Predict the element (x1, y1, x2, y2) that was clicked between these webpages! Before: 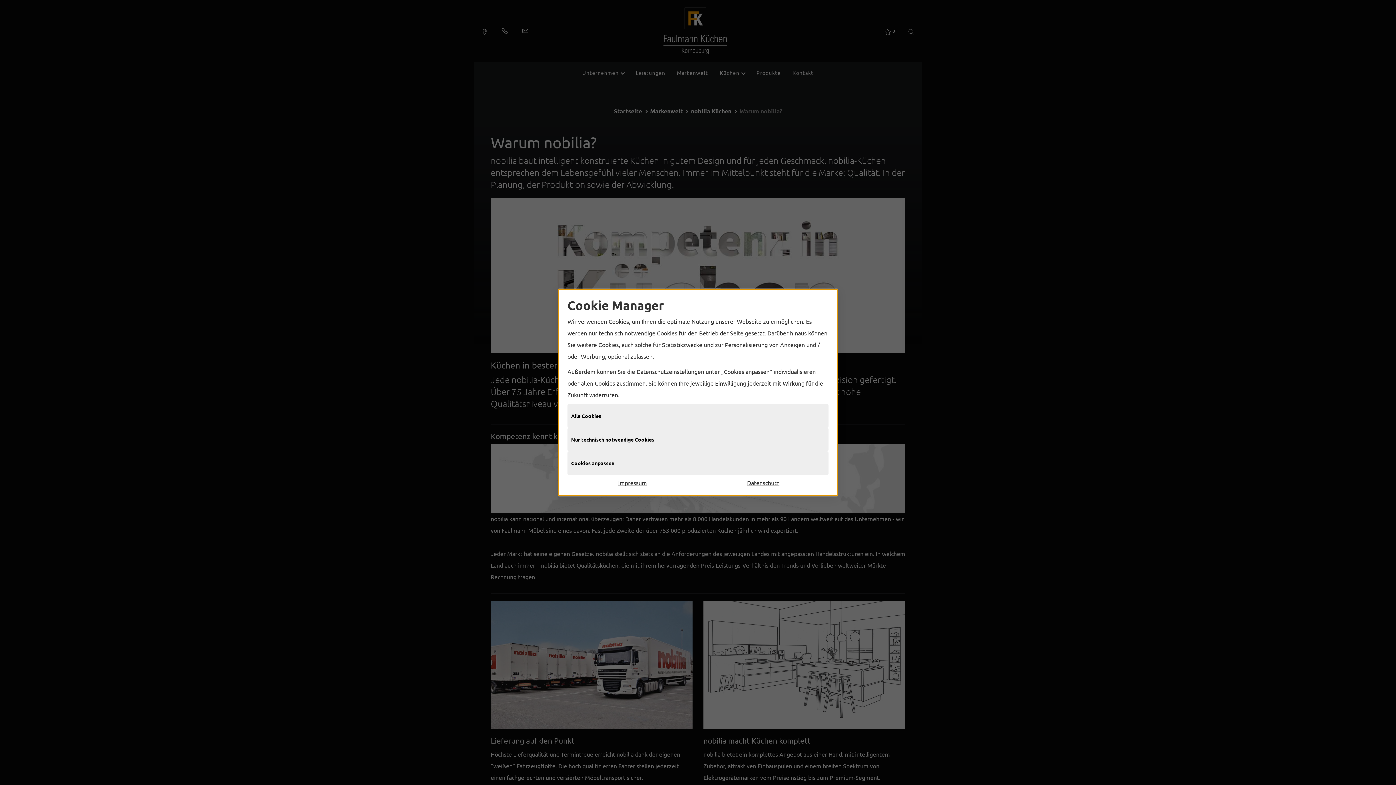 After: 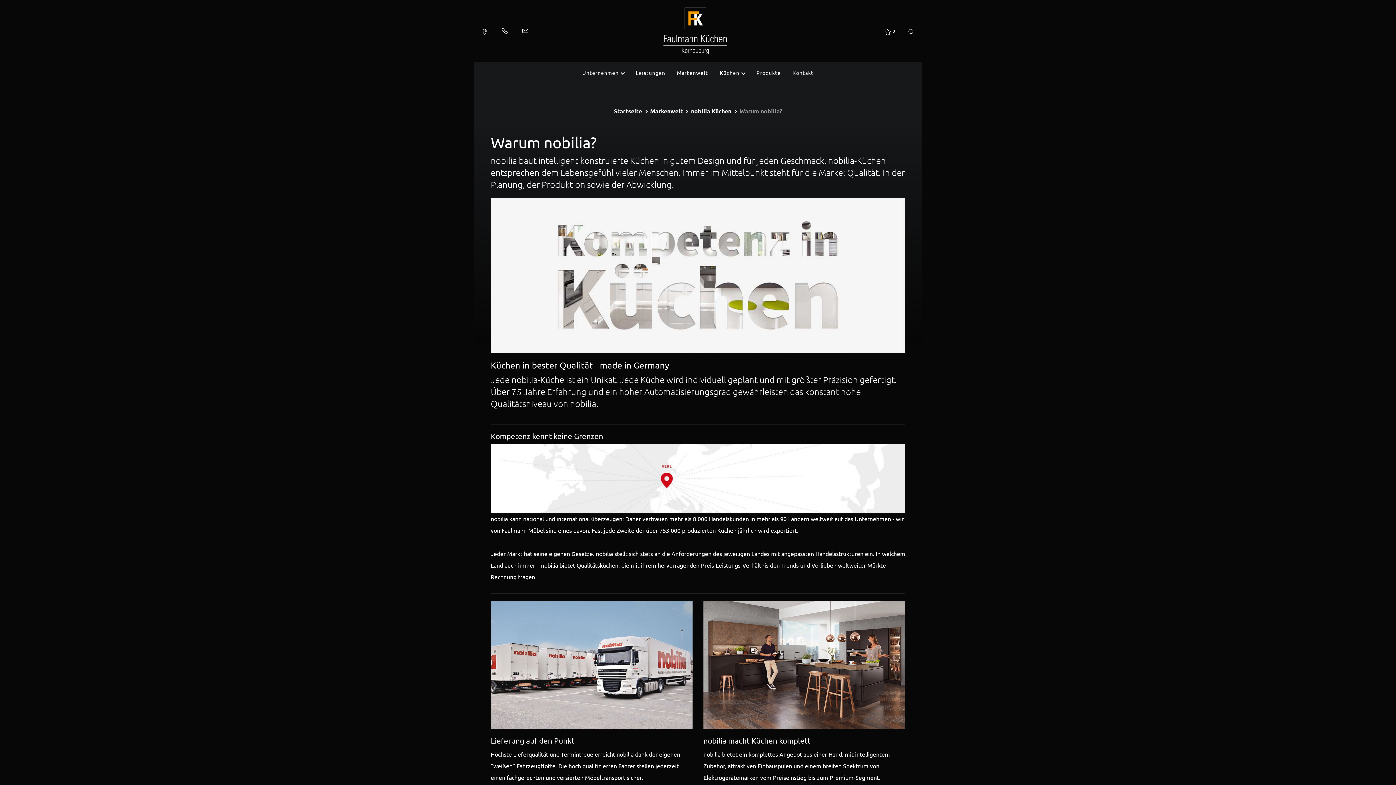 Action: label: Datenschutz bbox: (698, 478, 828, 486)